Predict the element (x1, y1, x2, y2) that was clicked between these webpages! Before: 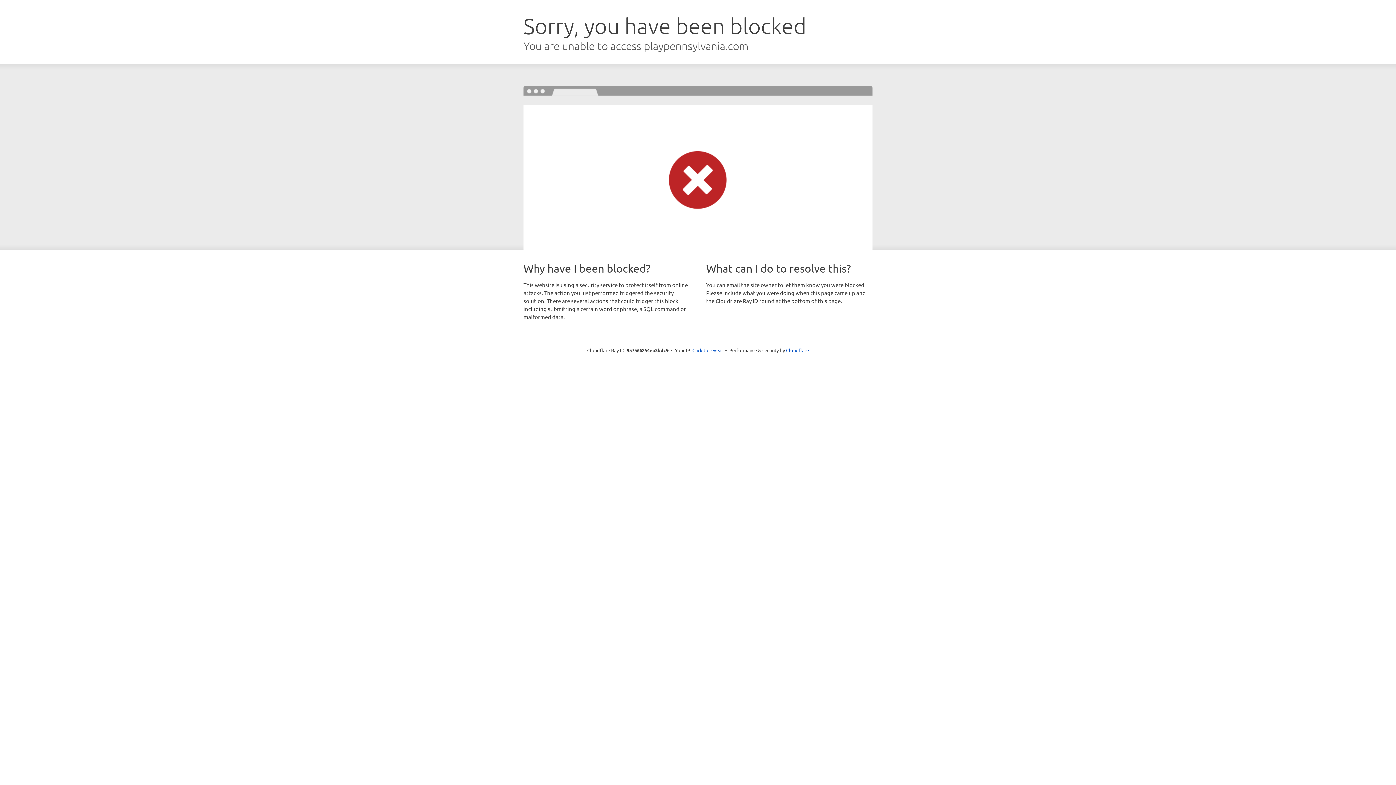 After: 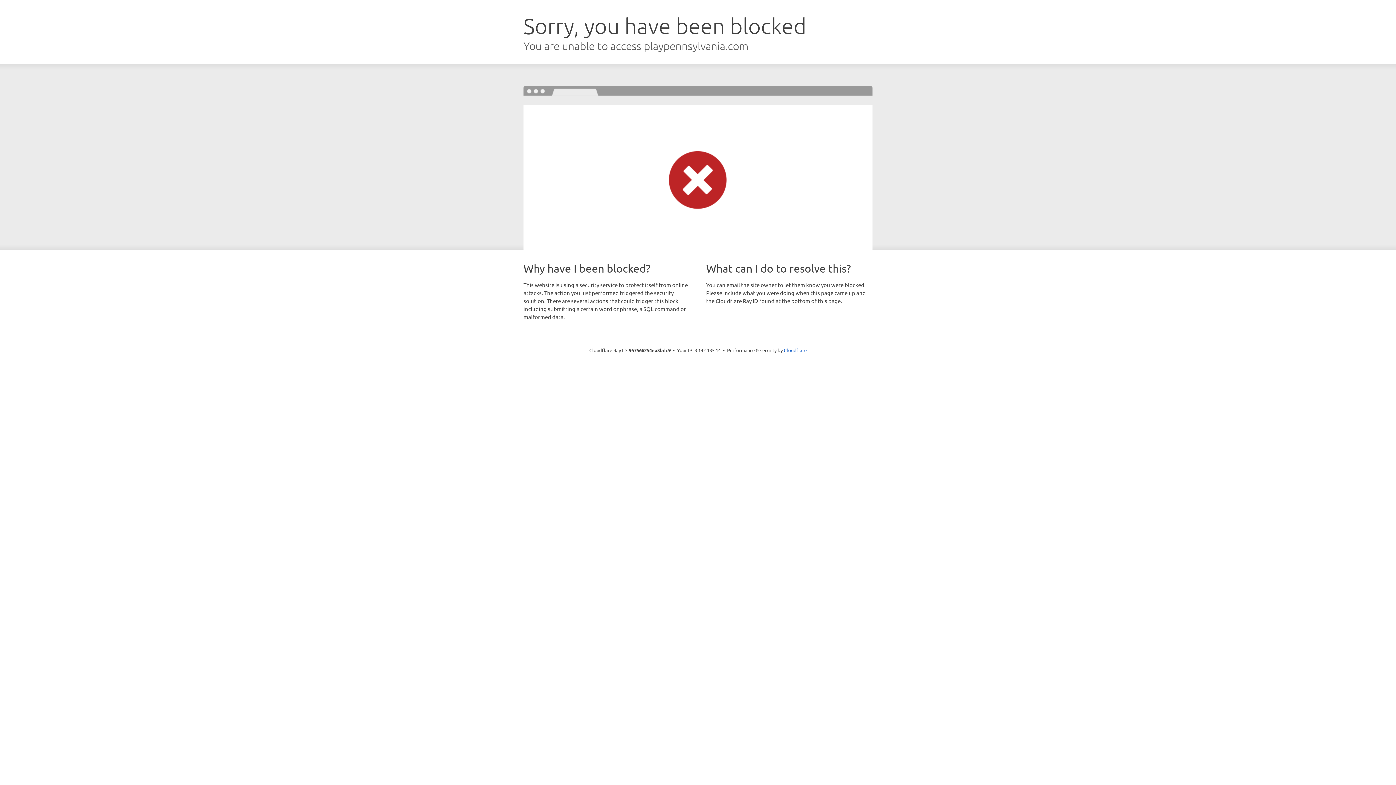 Action: label: Click to reveal bbox: (692, 346, 723, 353)